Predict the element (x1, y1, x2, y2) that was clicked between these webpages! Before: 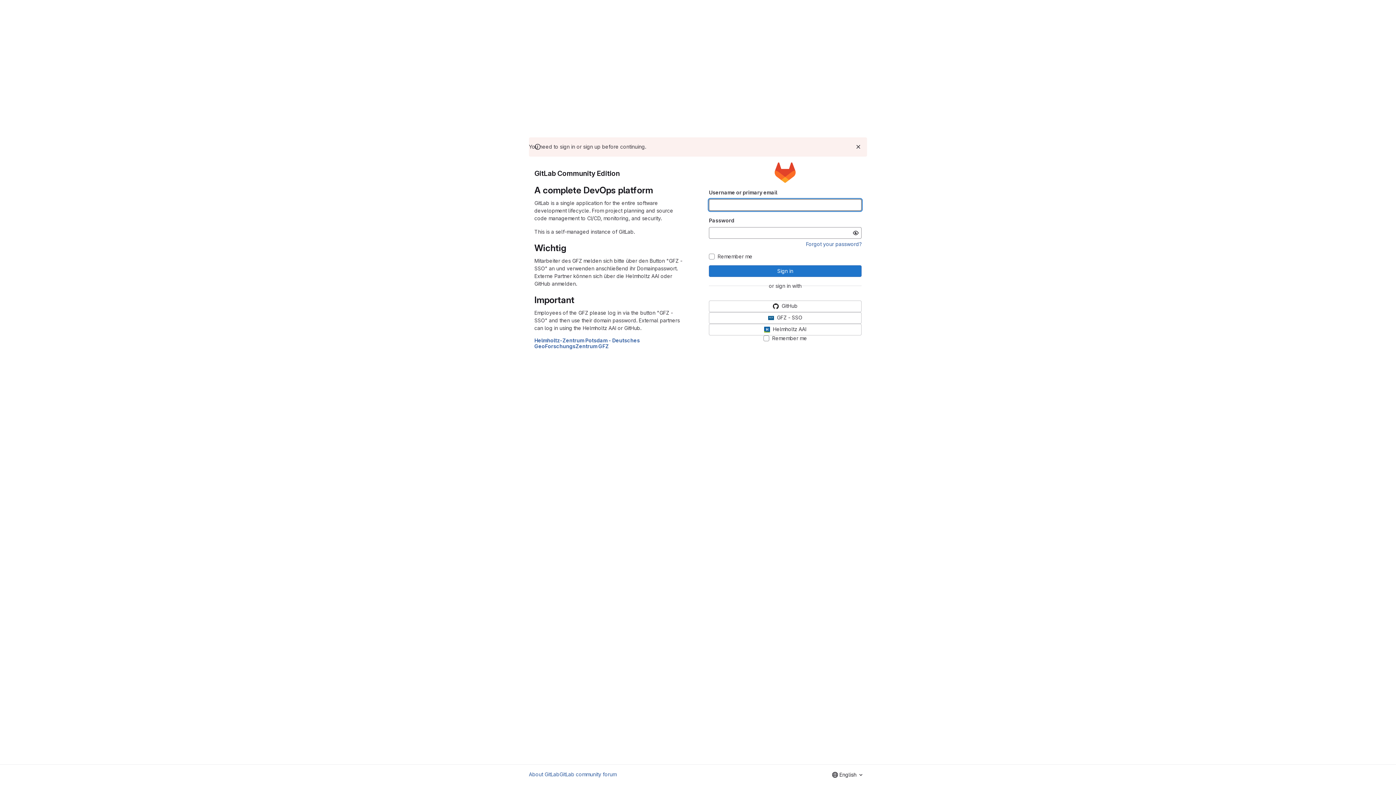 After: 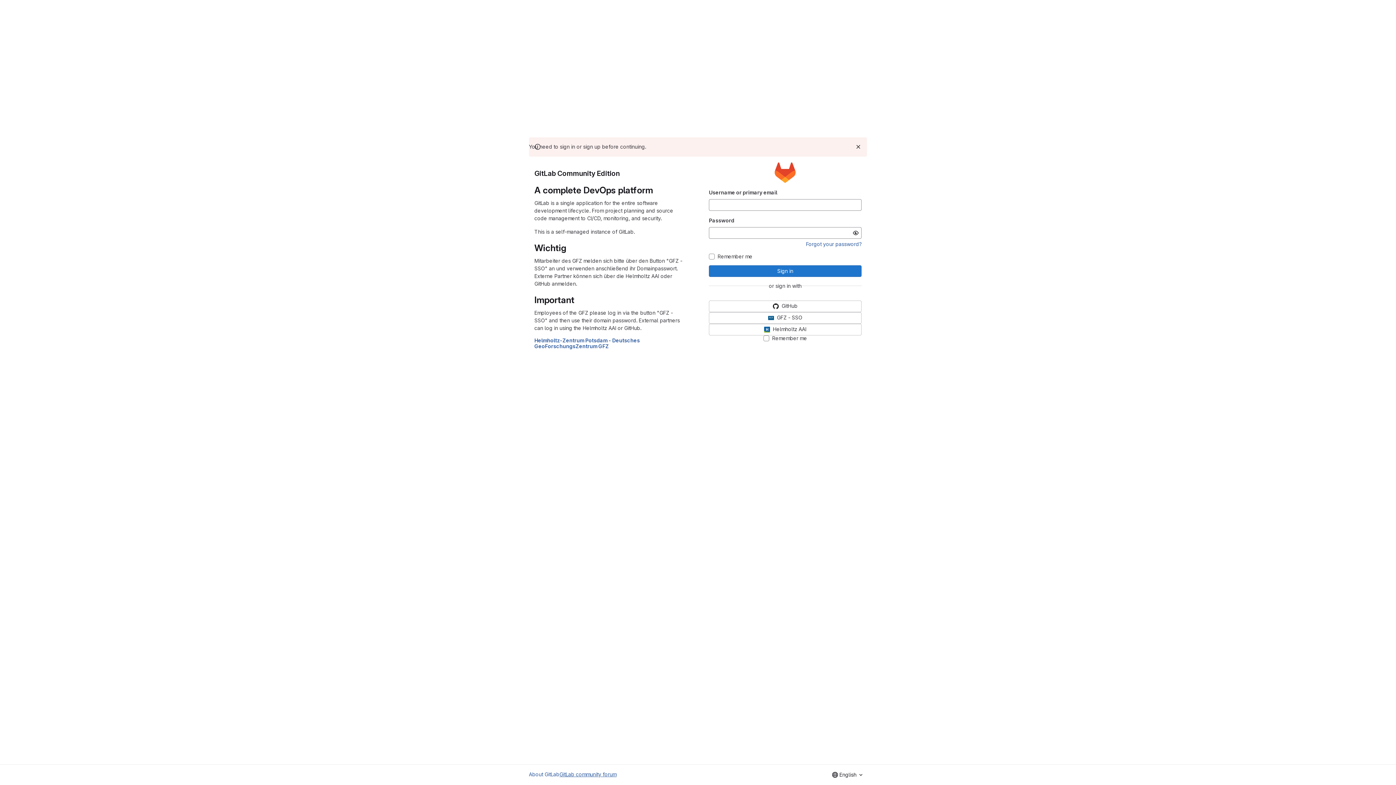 Action: label: GitLab community forum bbox: (559, 770, 616, 778)